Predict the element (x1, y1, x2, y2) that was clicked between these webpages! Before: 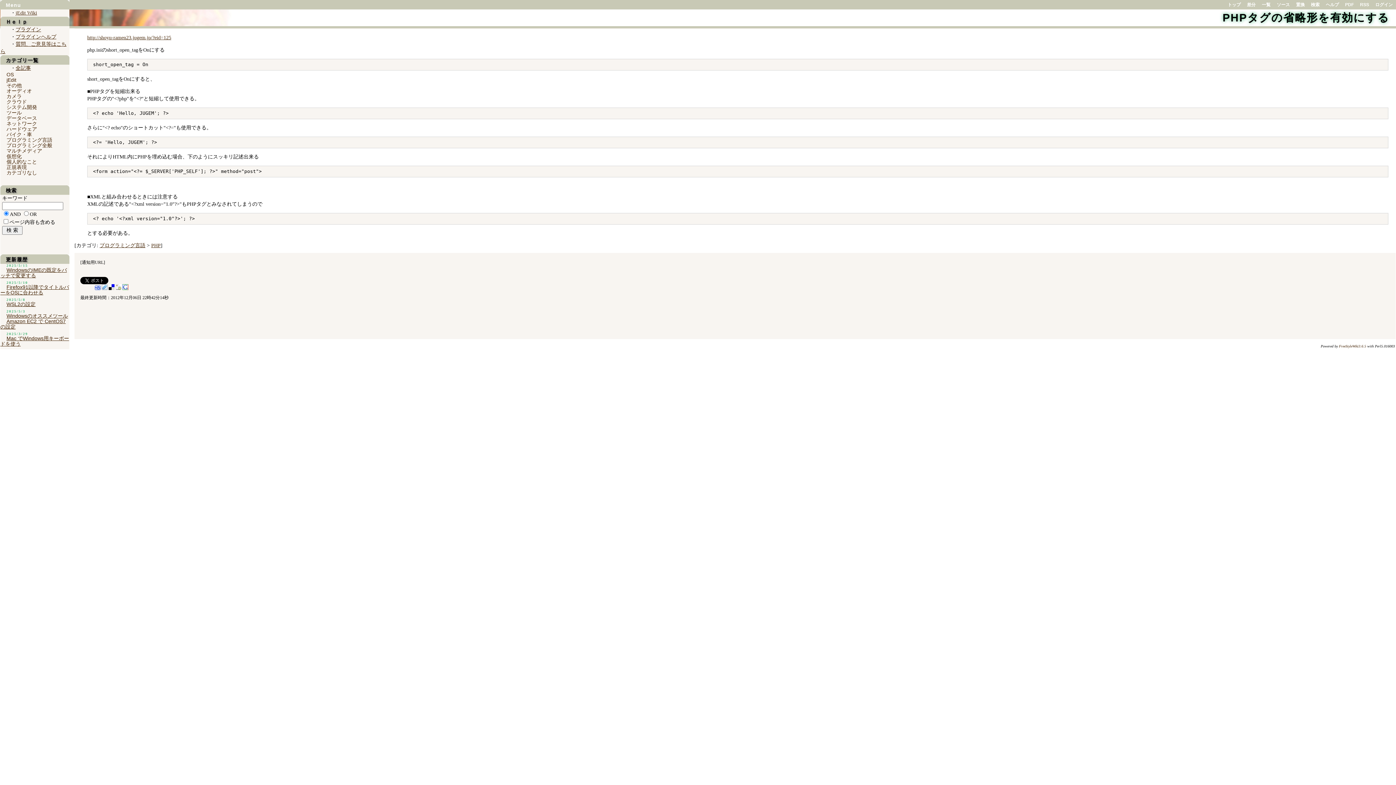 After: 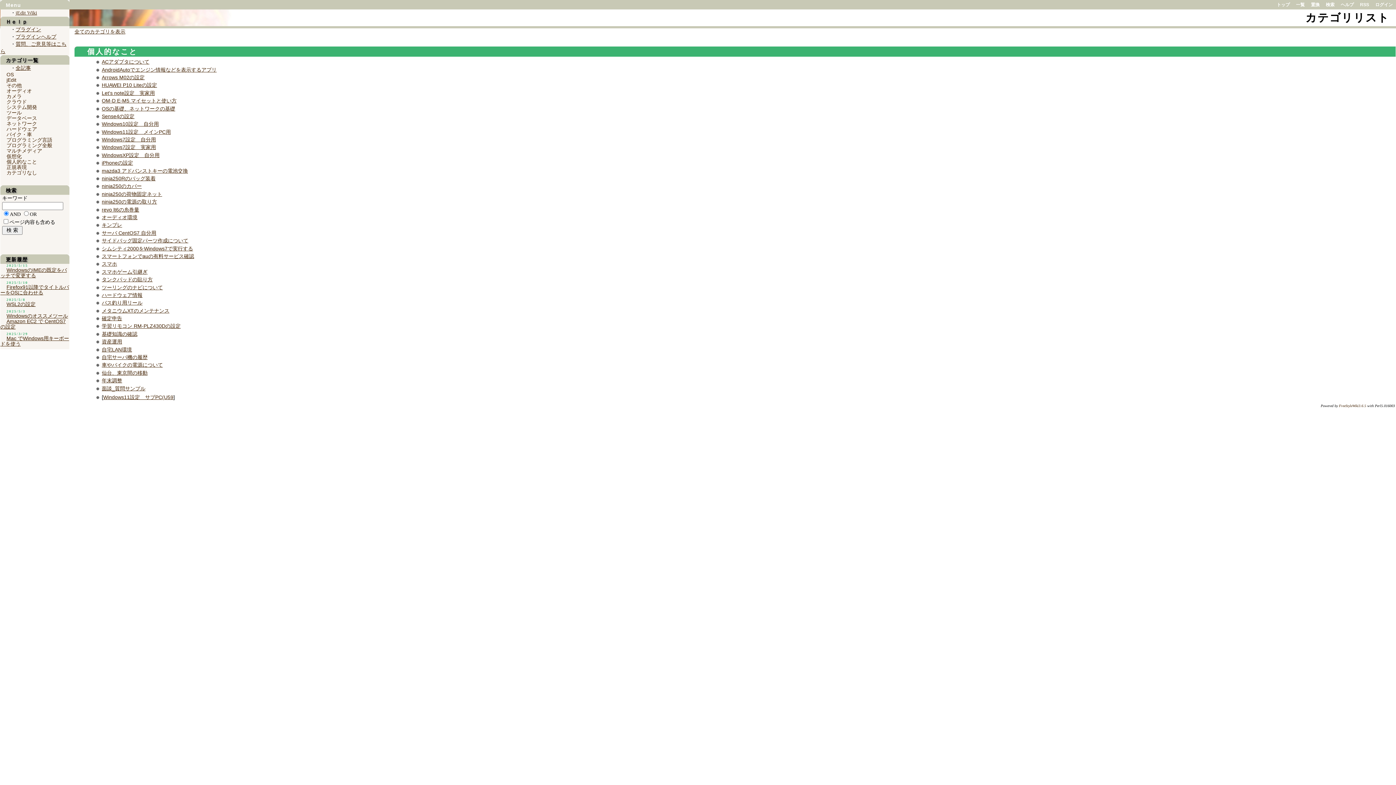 Action: bbox: (0, 158, 37, 164) label: 個人的なこと